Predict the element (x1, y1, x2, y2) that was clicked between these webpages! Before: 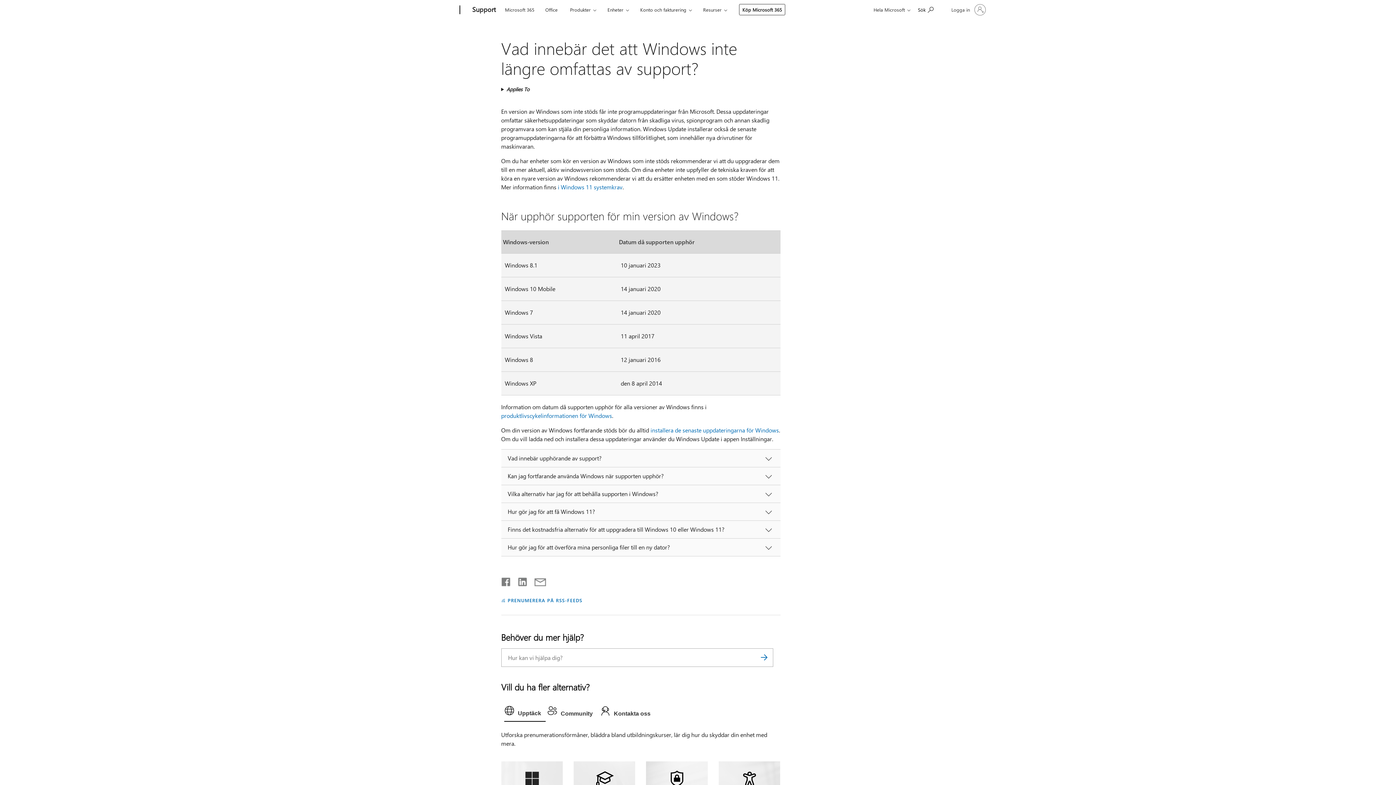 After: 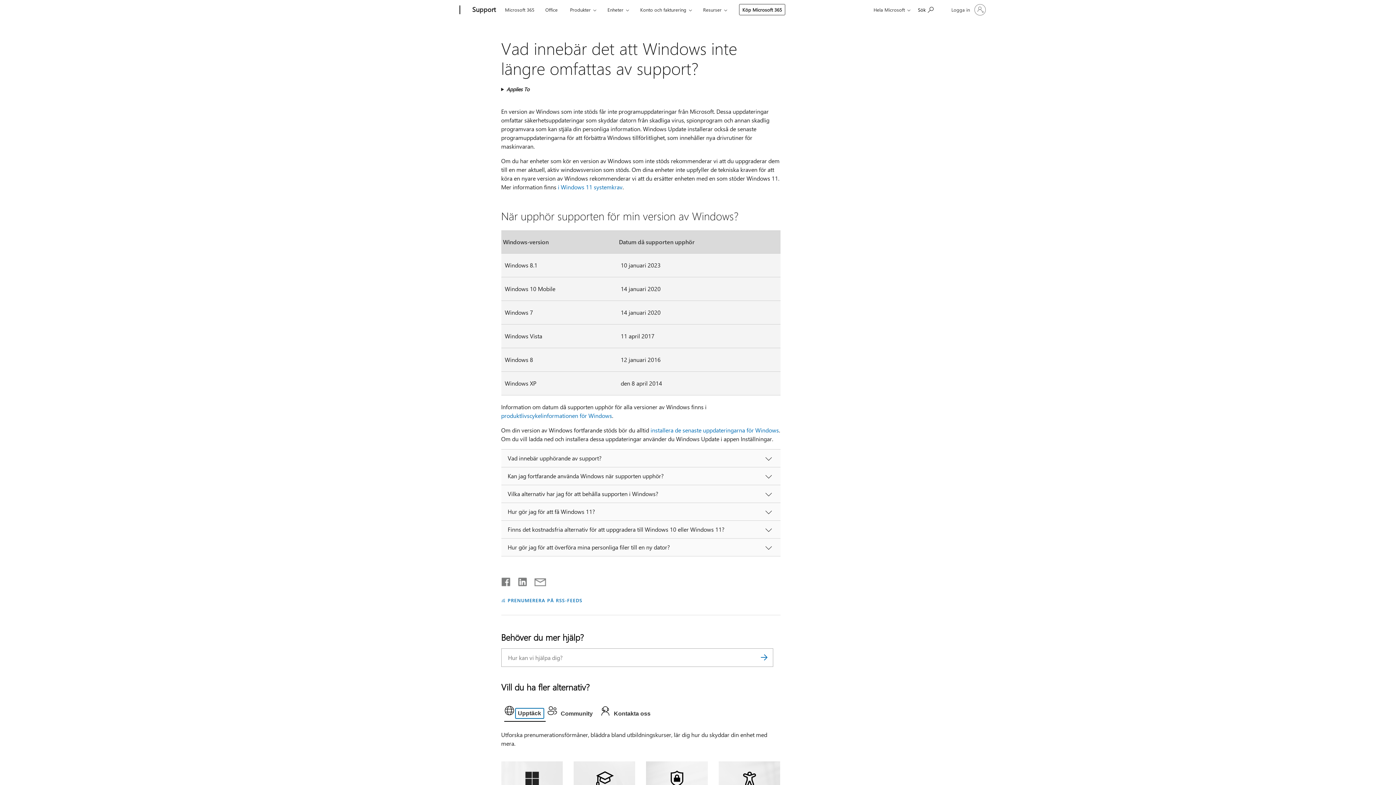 Action: bbox: (504, 703, 545, 722) label: Upptäck